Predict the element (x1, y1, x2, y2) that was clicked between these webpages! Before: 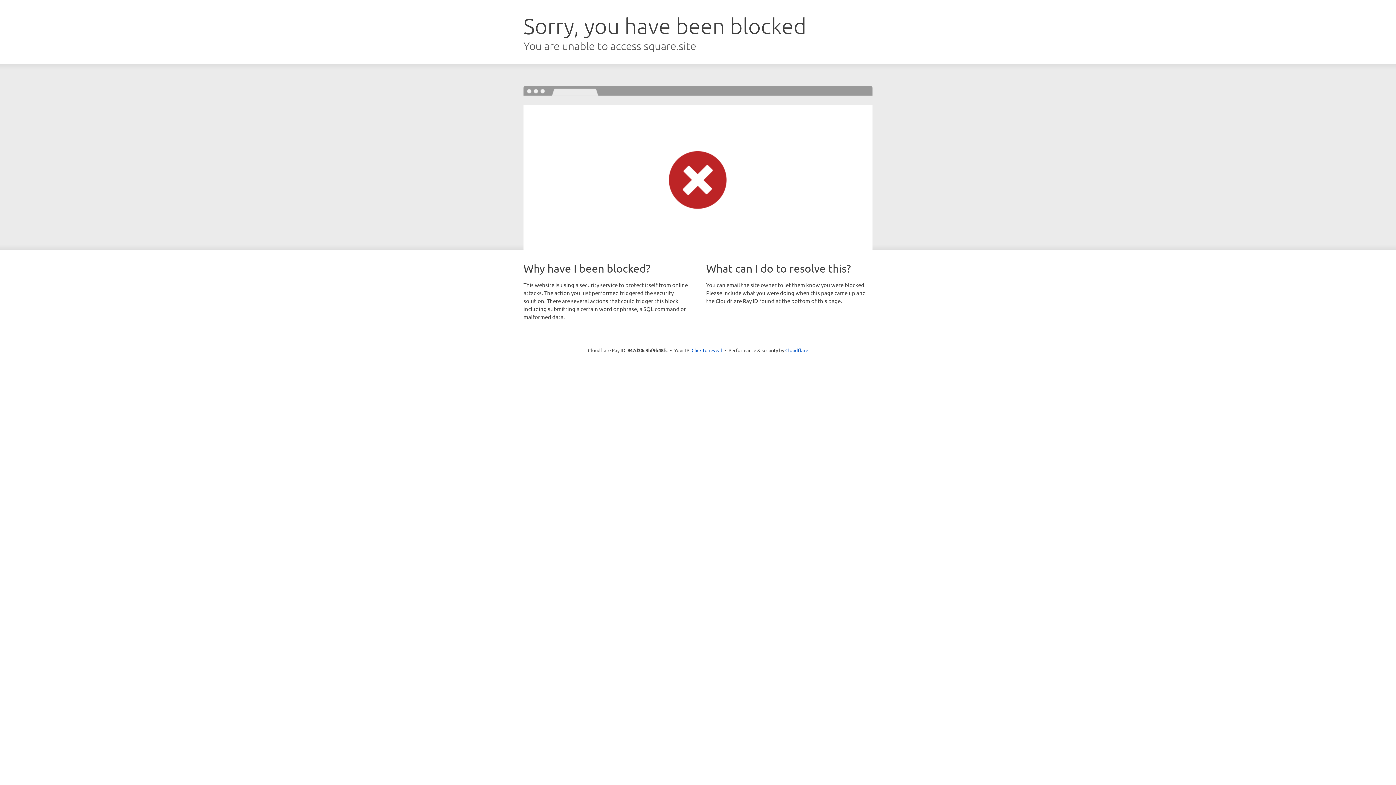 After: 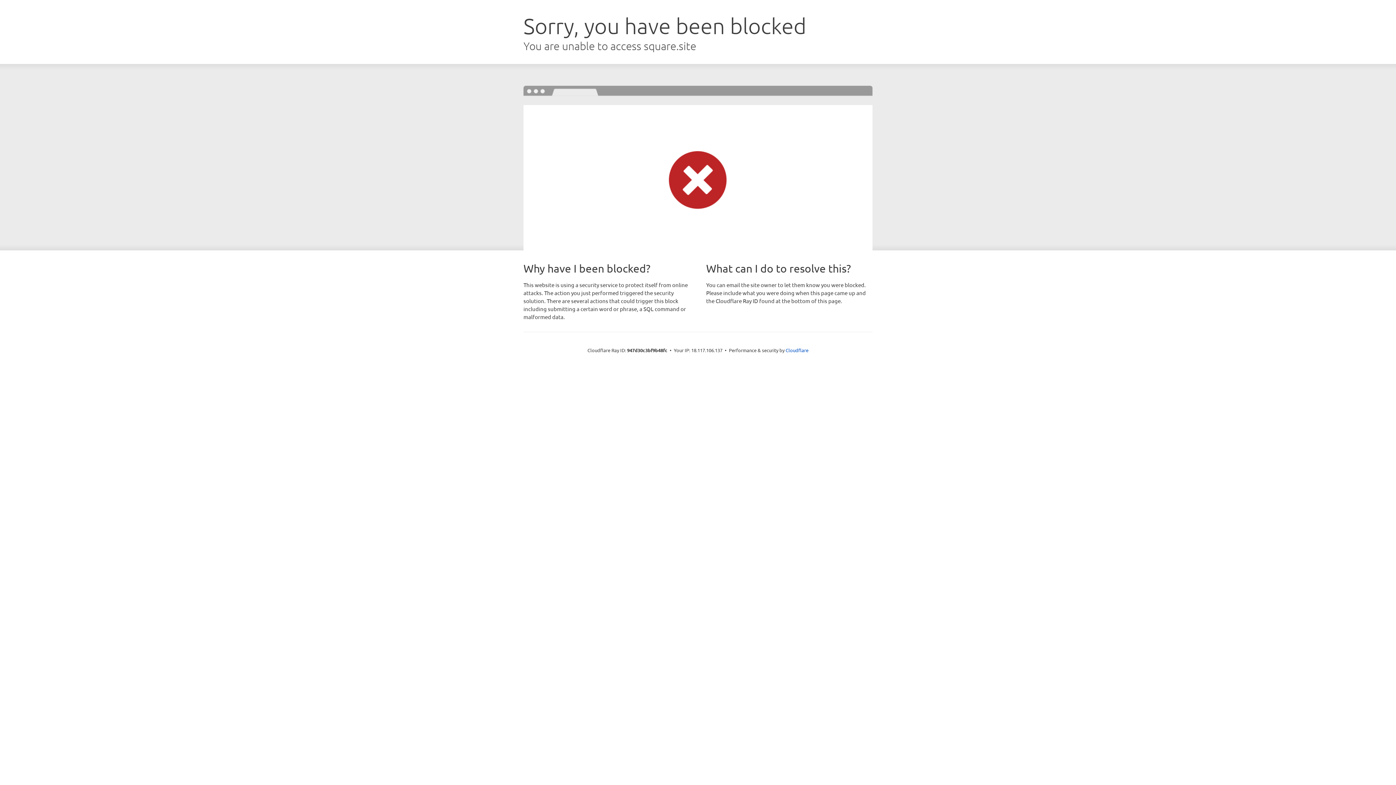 Action: label: Click to reveal bbox: (691, 346, 722, 353)